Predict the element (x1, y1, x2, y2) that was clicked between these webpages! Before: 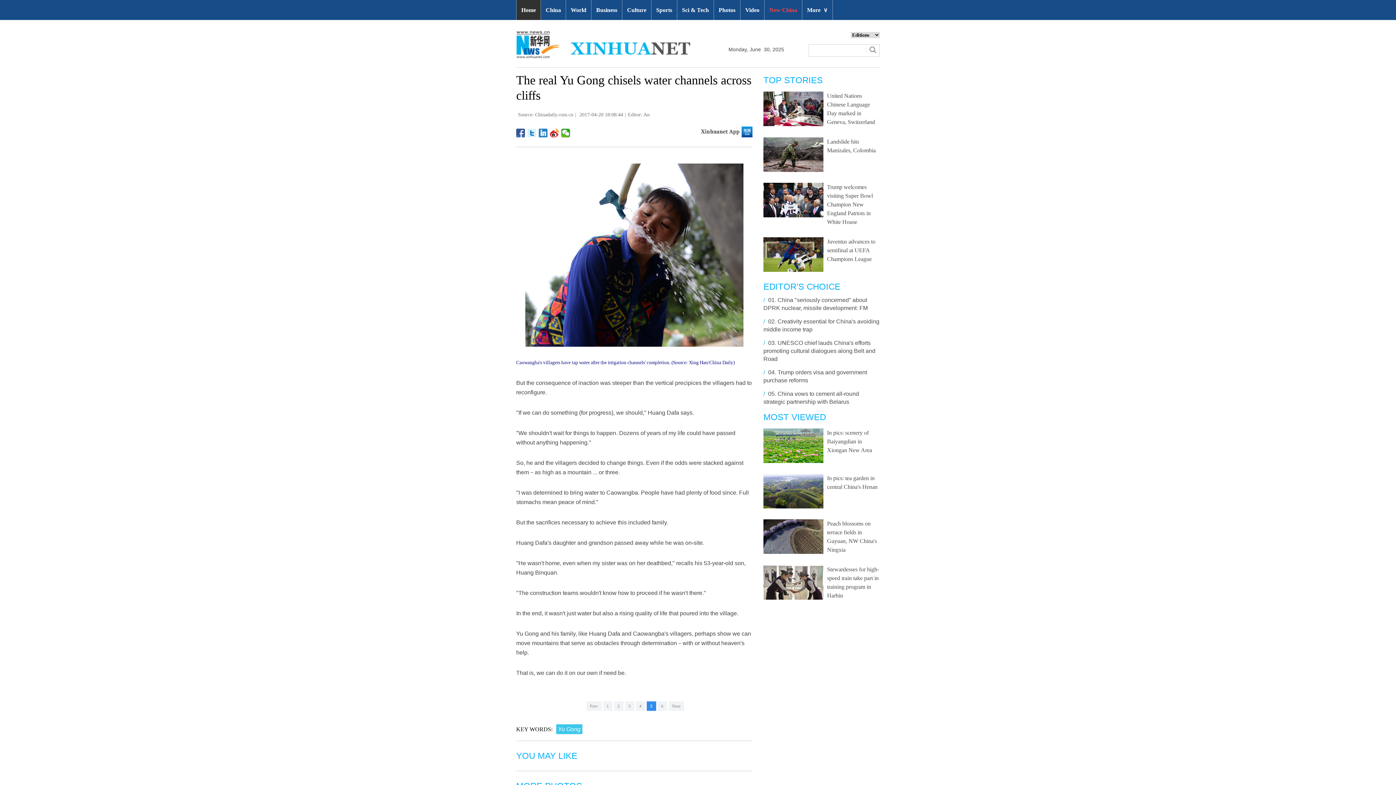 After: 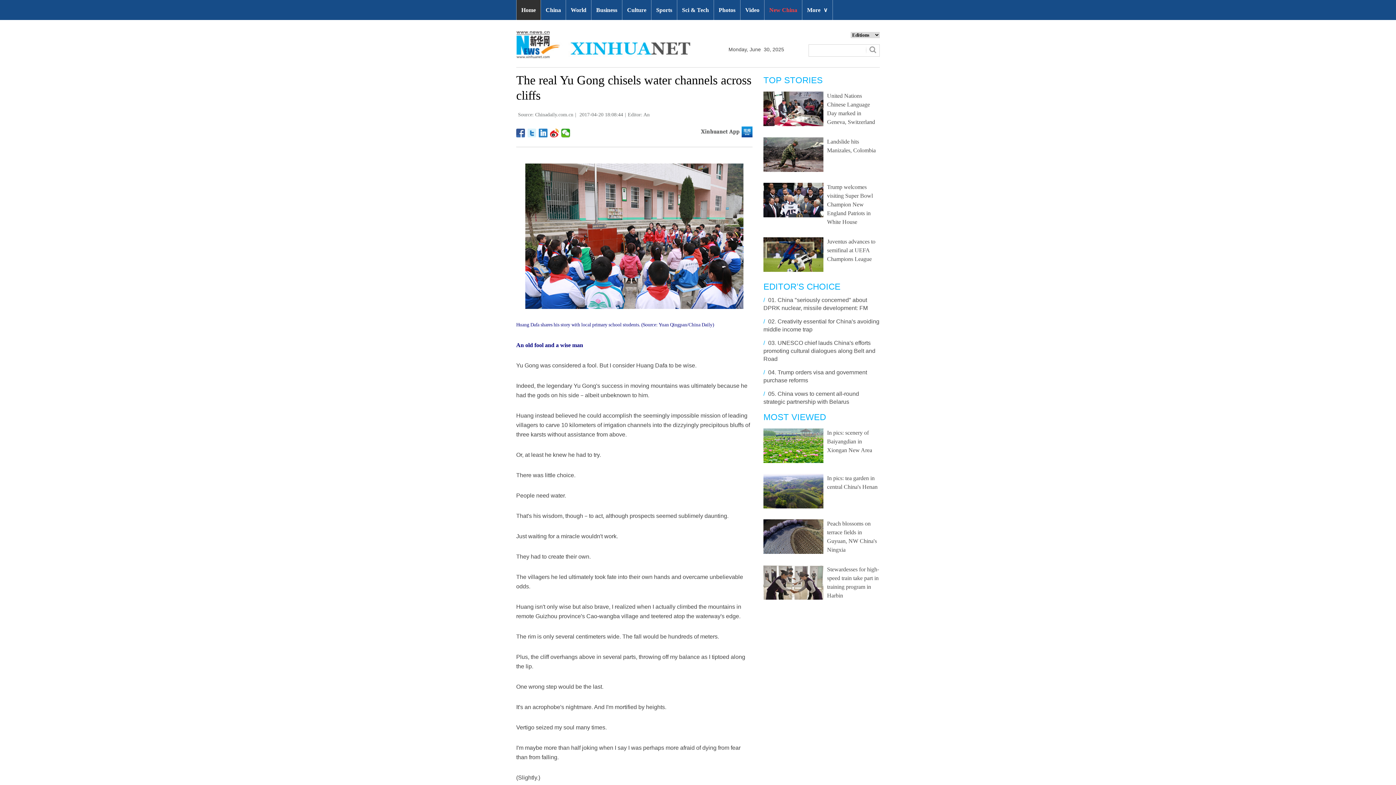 Action: label: Next bbox: (668, 701, 684, 711)